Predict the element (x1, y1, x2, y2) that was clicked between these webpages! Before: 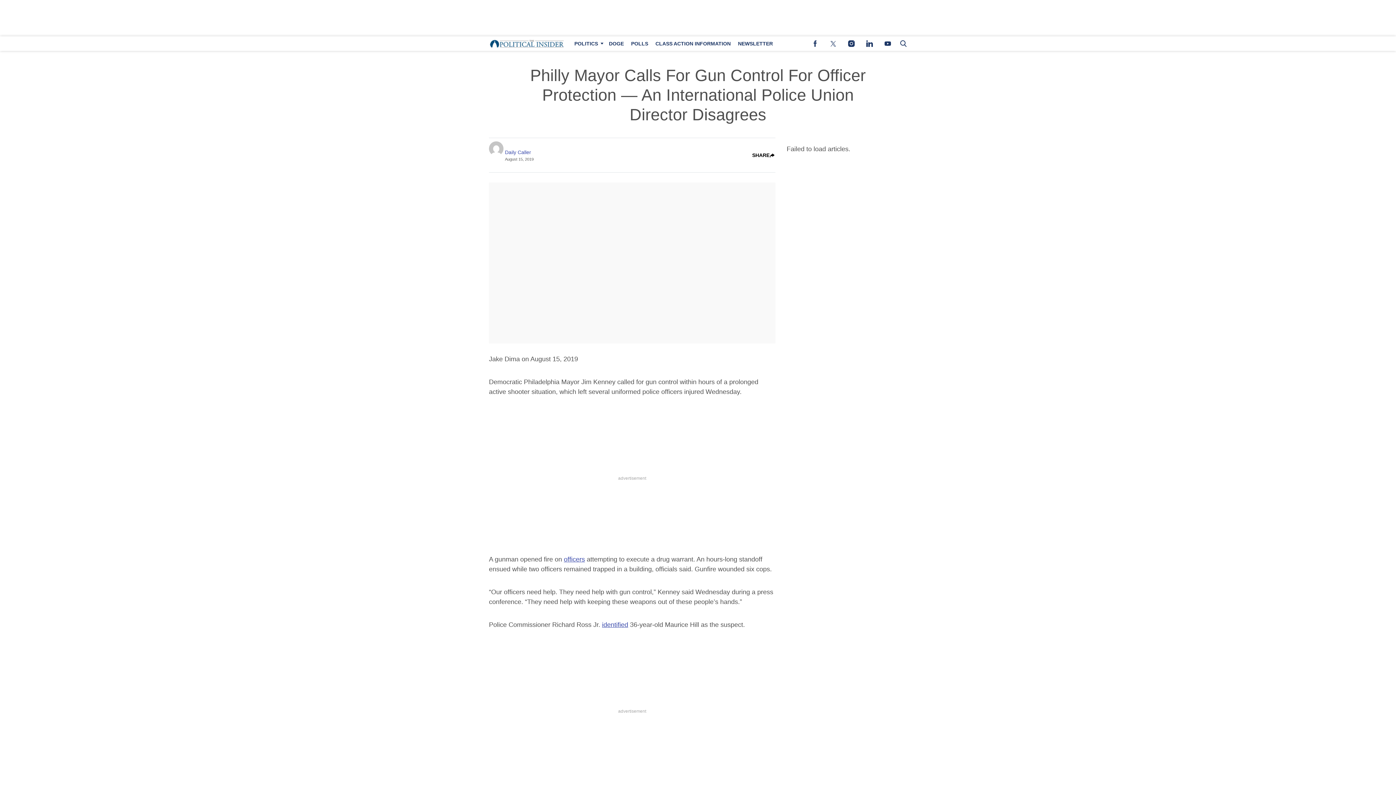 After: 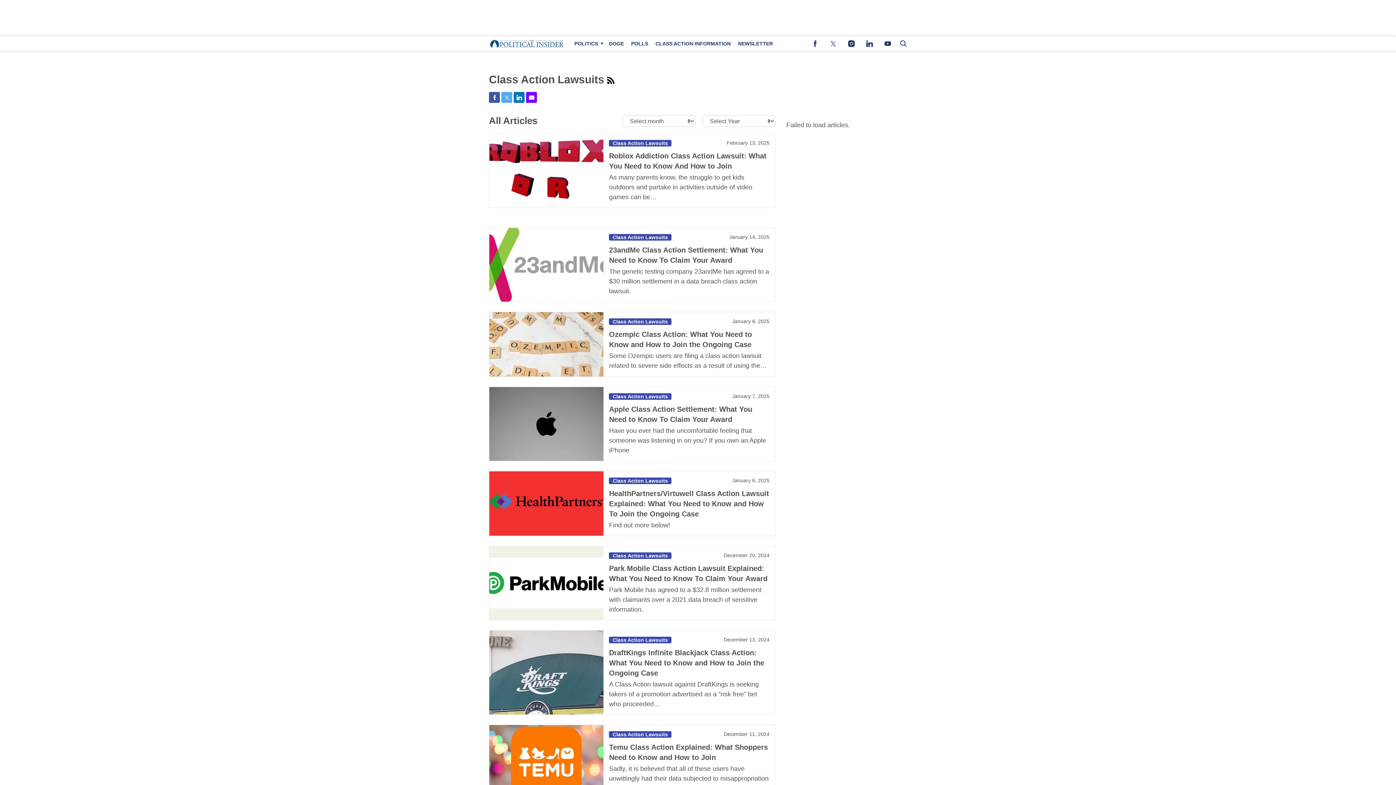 Action: bbox: (652, 36, 734, 50) label: Browse Class Action Information